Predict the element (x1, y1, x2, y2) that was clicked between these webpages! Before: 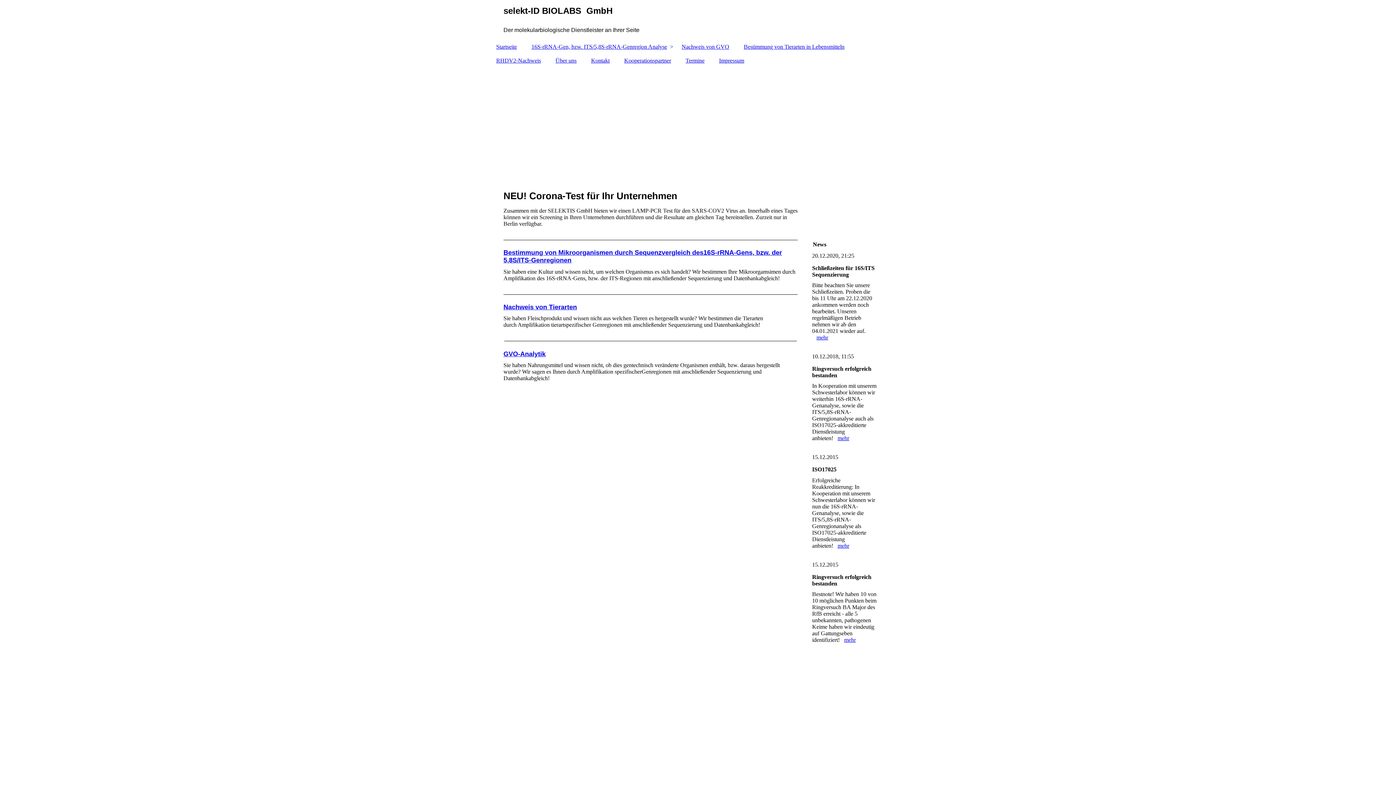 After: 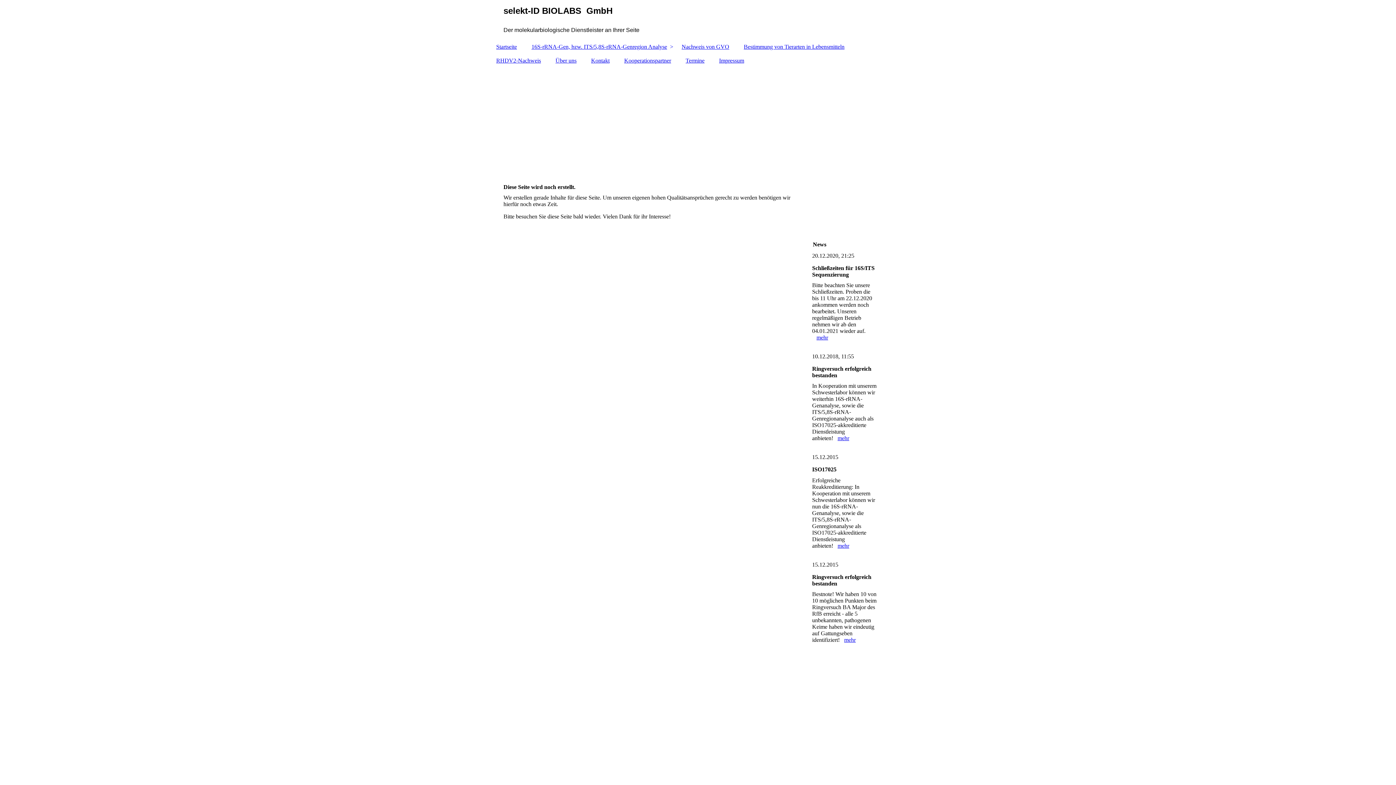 Action: bbox: (489, 53, 548, 67) label: RHDV2-Nachweis